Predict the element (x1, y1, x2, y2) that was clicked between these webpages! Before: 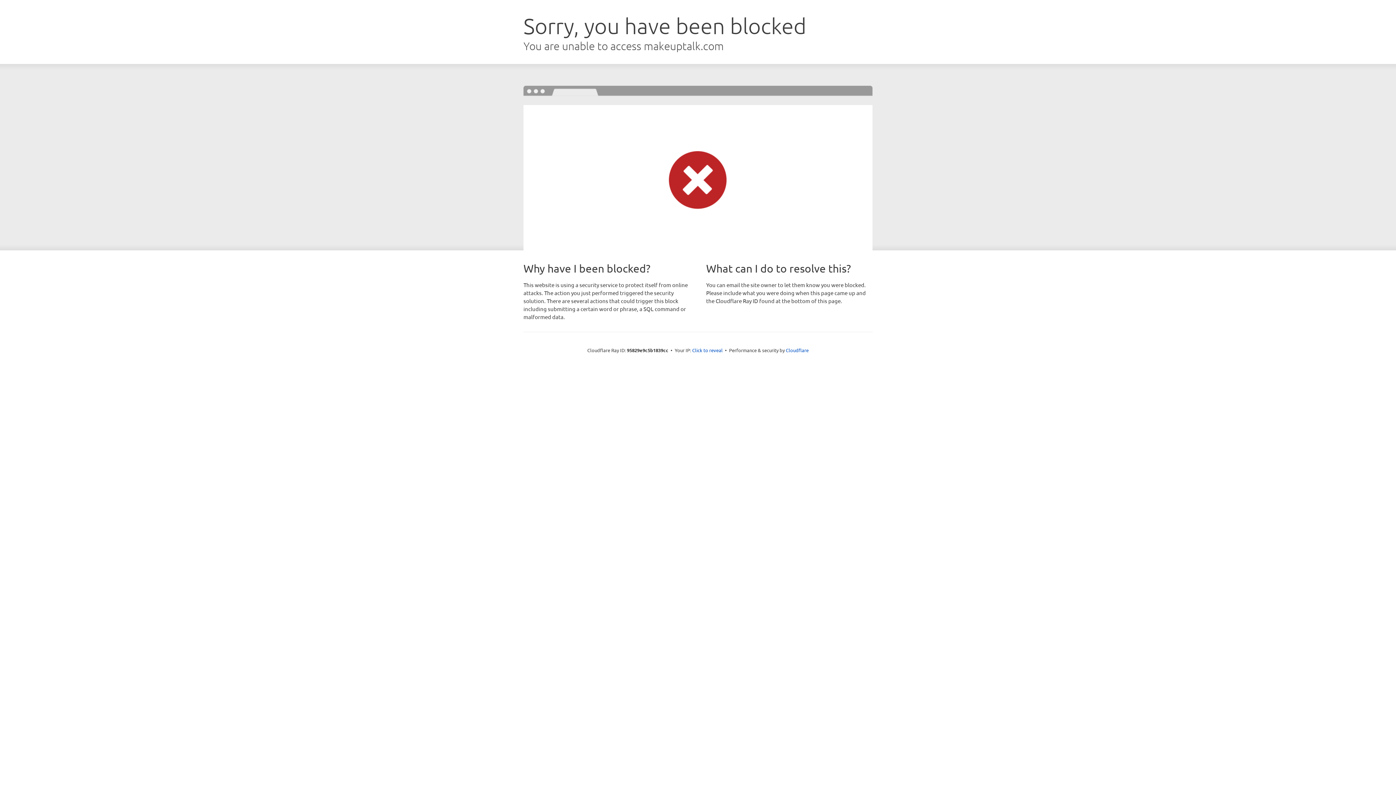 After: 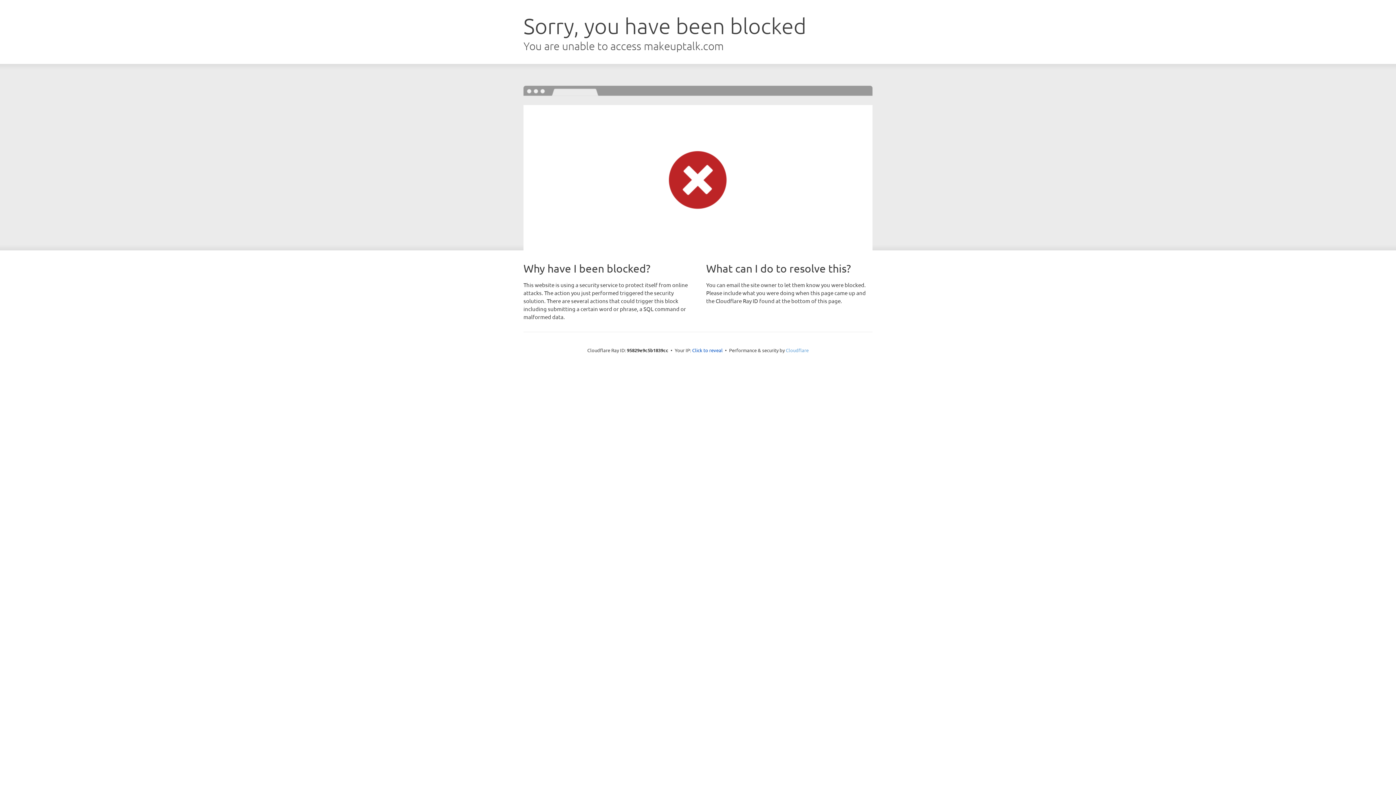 Action: bbox: (786, 347, 808, 353) label: Cloudflare